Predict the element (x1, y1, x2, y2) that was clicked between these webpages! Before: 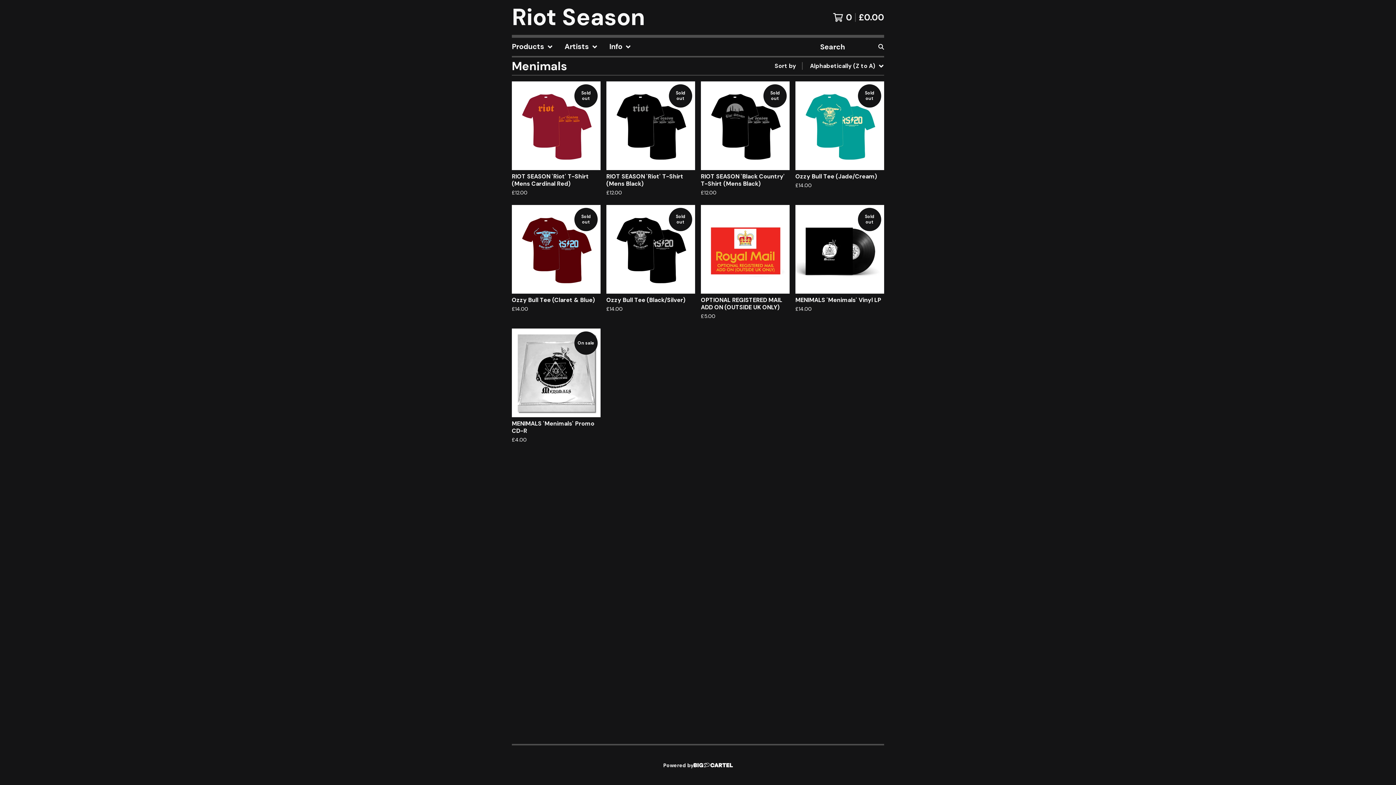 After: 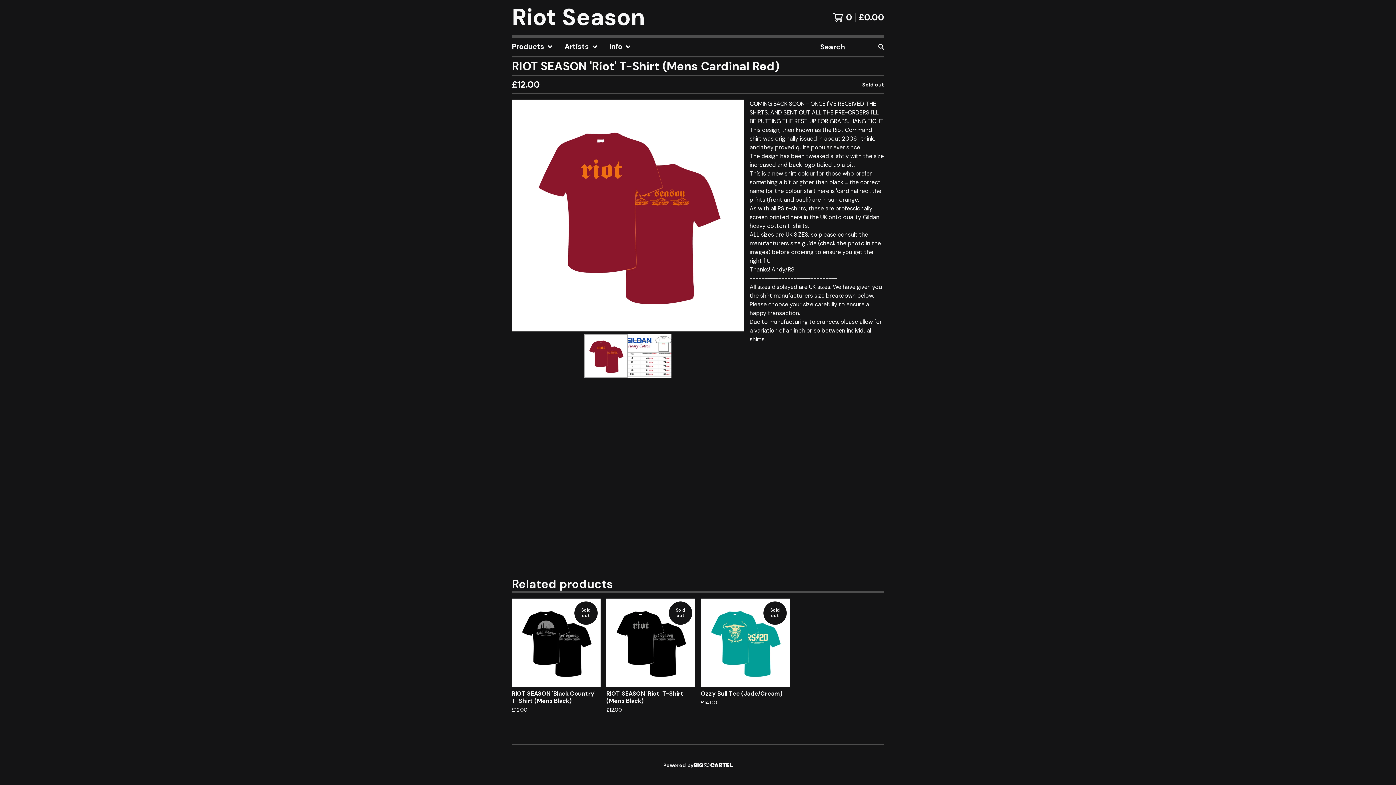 Action: bbox: (509, 78, 603, 202) label: Sold out
RIOT SEASON 'Riot' T-Shirt (Mens Cardinal Red)
£12.00